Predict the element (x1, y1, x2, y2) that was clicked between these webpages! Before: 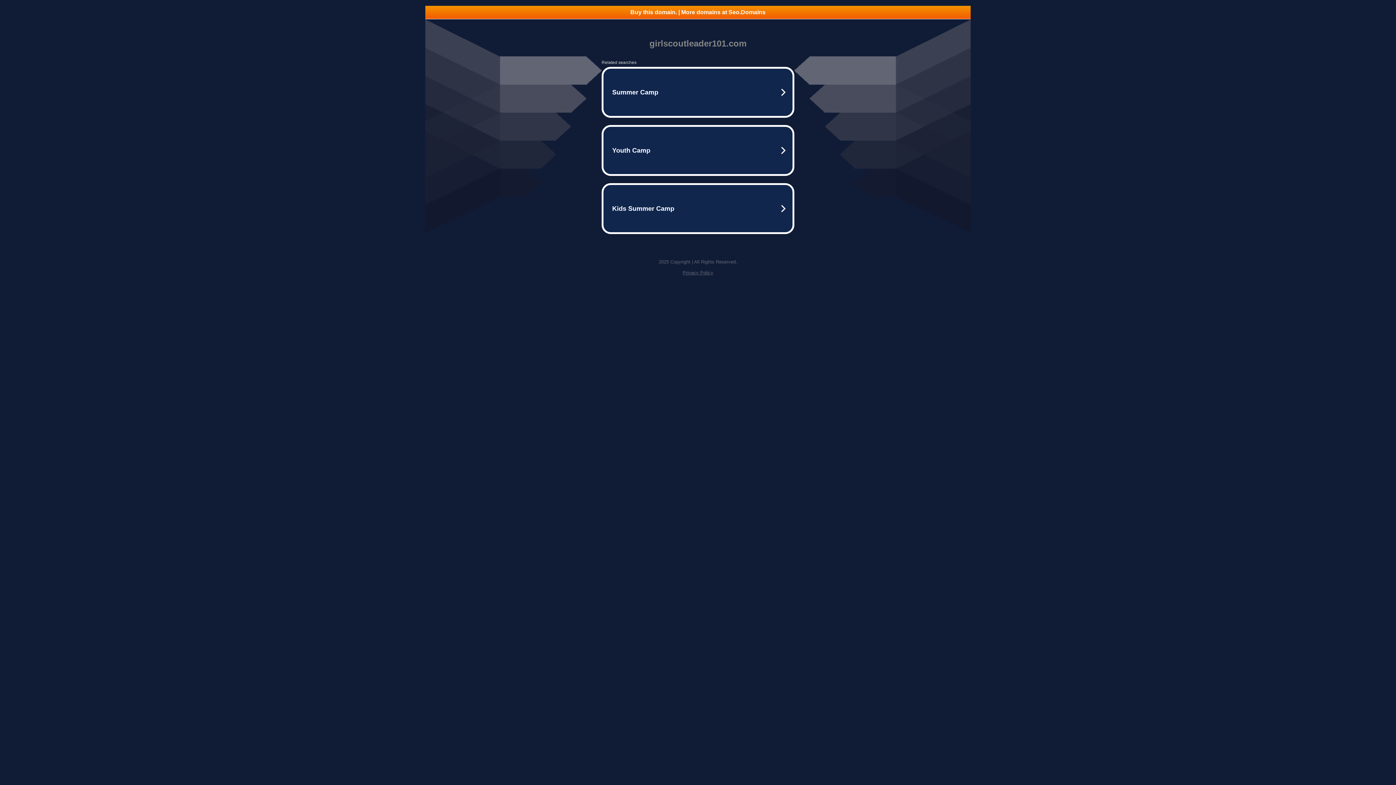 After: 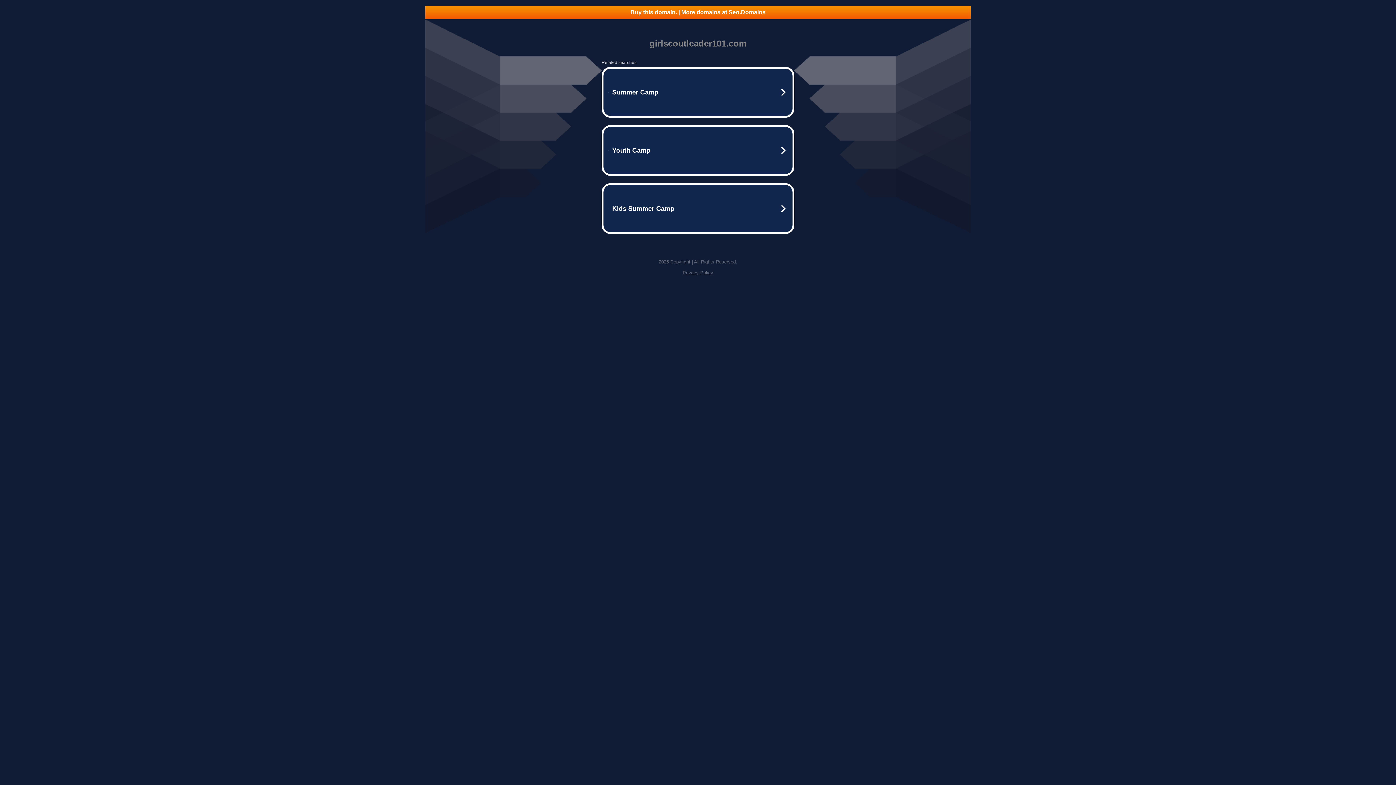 Action: bbox: (425, 5, 970, 18) label: Buy this domain. | More domains at Seo.Domains